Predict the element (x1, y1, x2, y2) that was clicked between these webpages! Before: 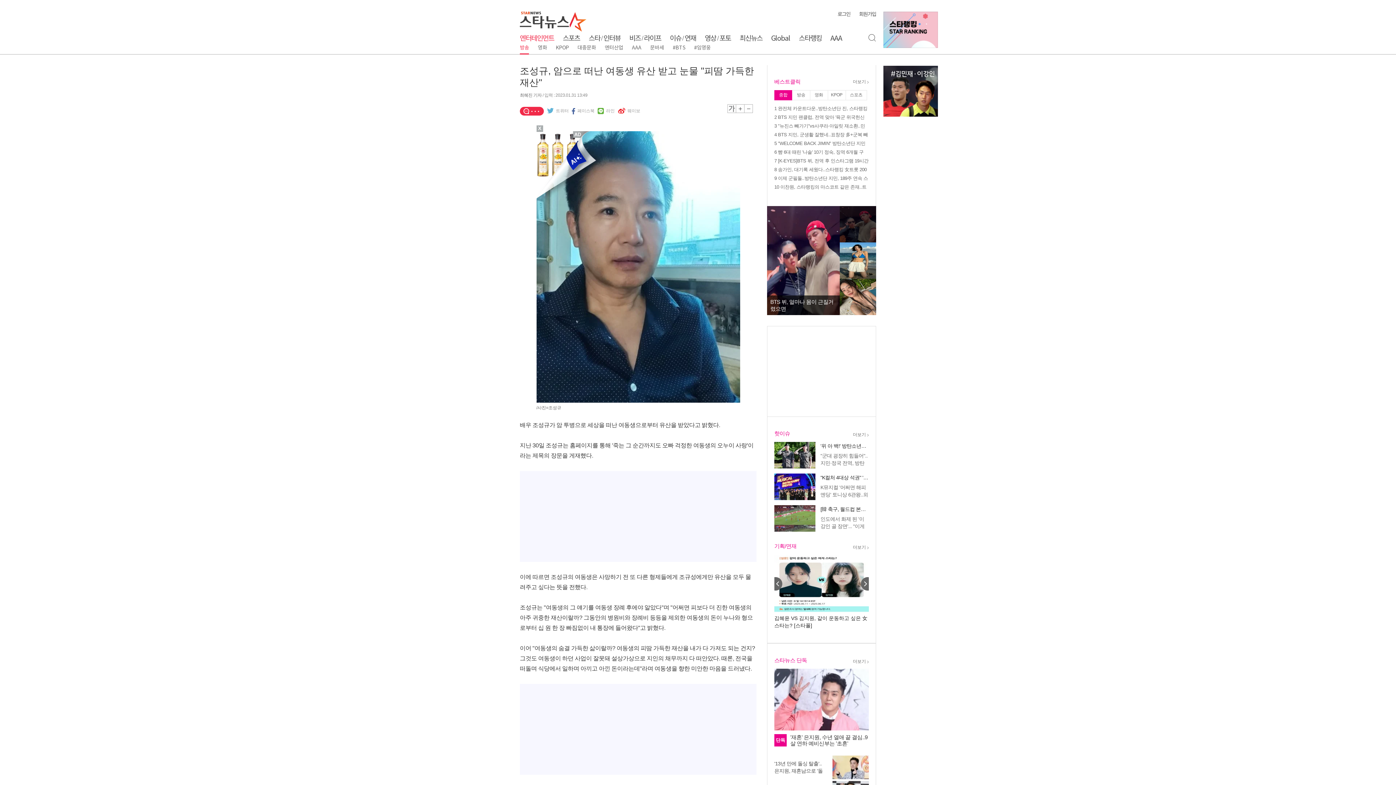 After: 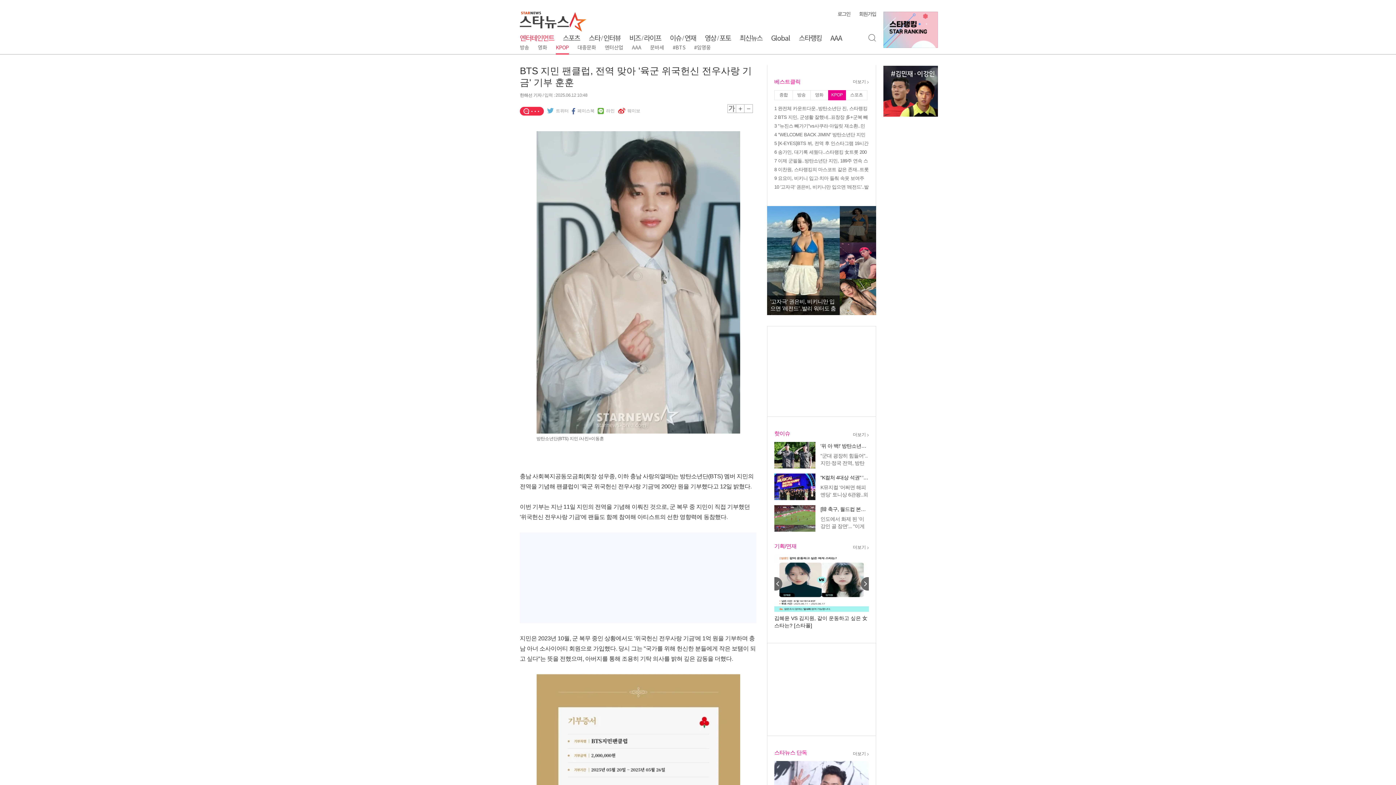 Action: label: 2 BTS 지민 팬클럽, 전역 맞아 '육군 위국헌신 전우사랑 기금' 기부 훈훈 bbox: (774, 113, 869, 121)